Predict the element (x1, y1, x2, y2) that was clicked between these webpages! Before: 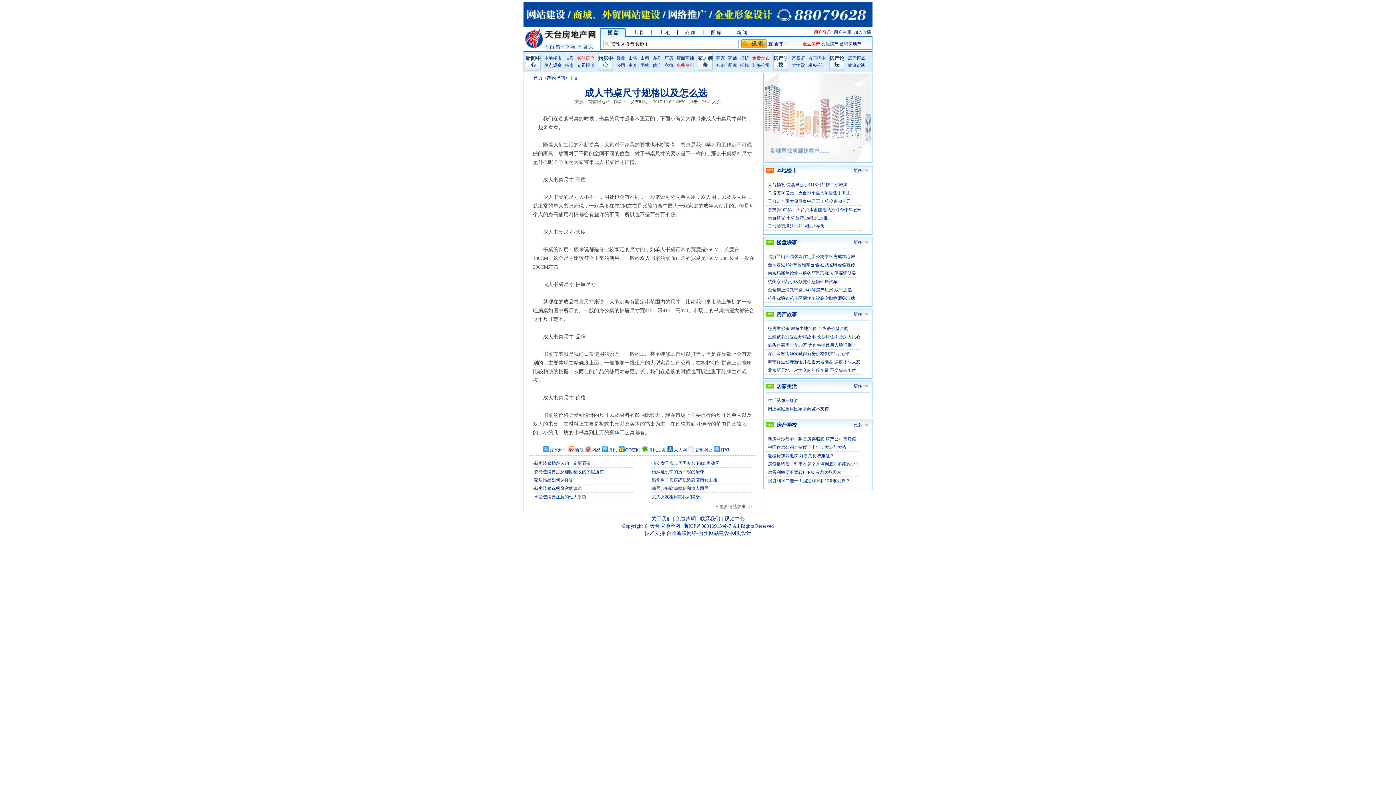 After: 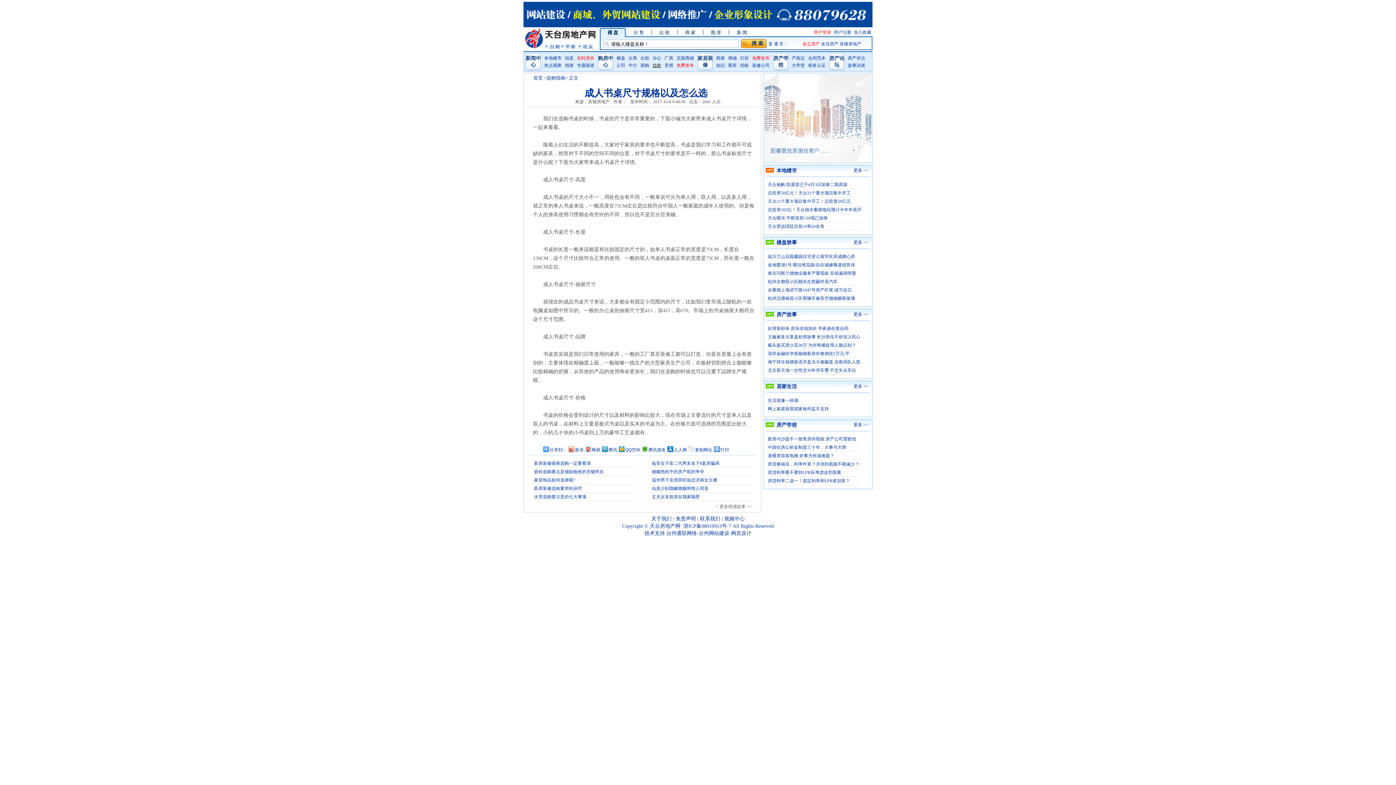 Action: label: 估价 bbox: (649, 62, 661, 68)